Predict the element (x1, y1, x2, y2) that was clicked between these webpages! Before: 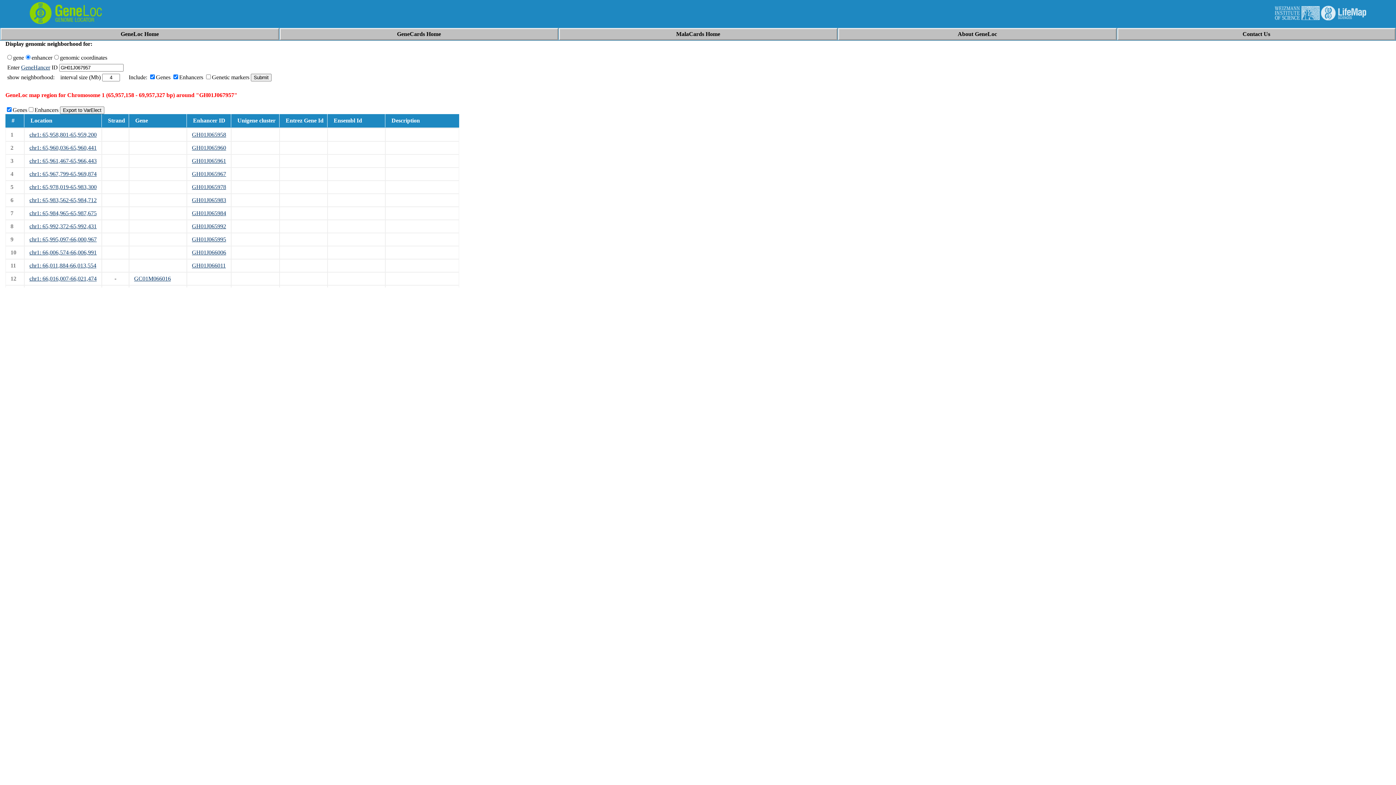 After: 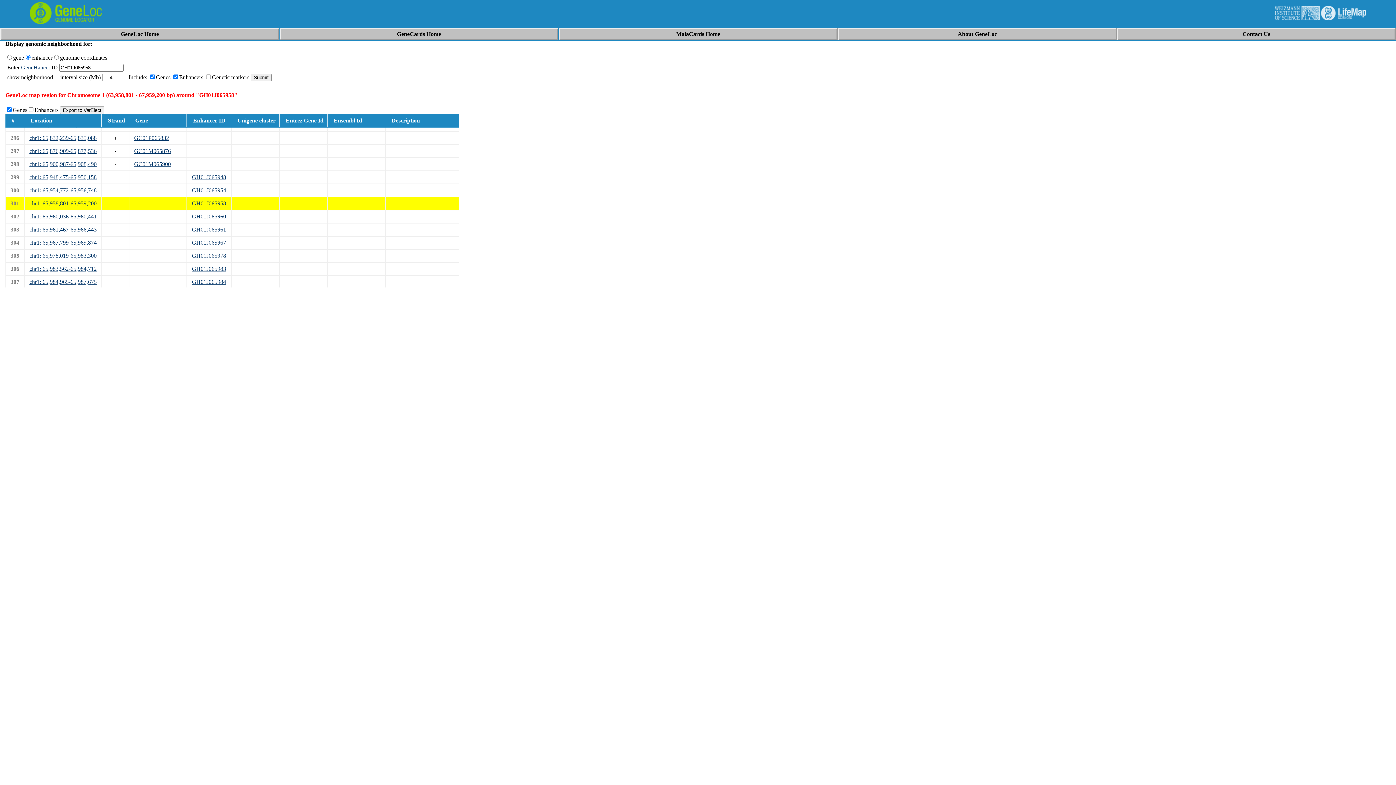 Action: bbox: (29, 131, 96, 137) label: chr1: 65,958,801-65,959,200